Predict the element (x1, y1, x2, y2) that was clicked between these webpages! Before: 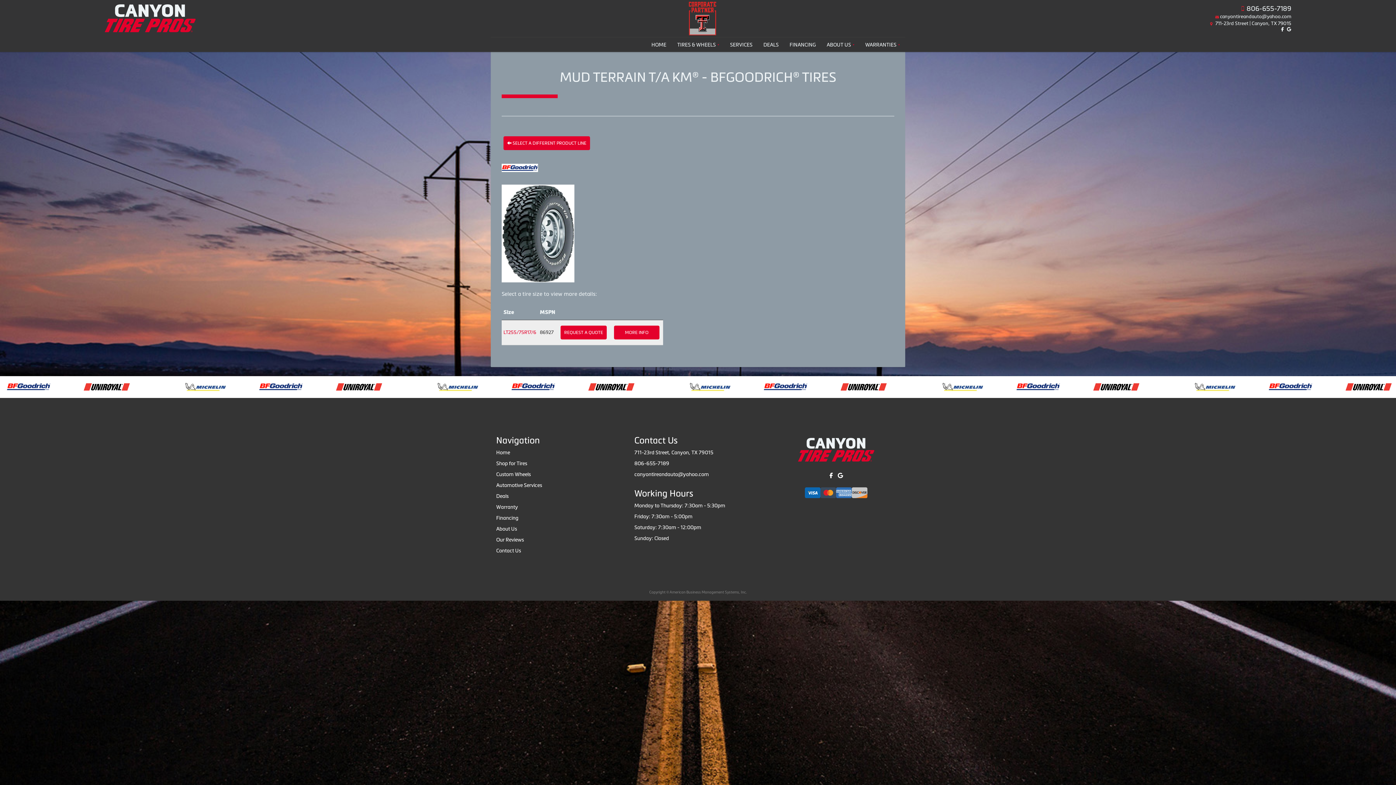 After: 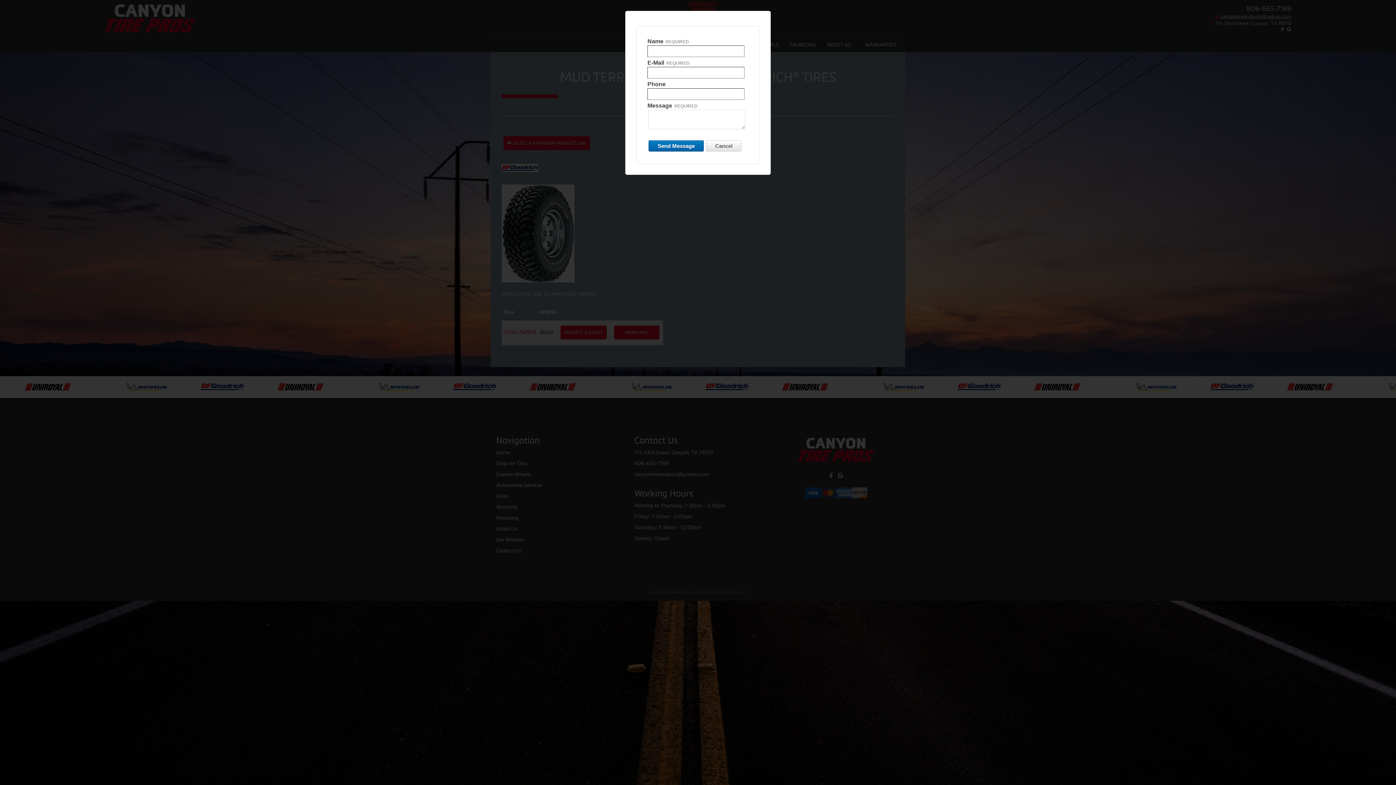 Action: bbox: (1220, 13, 1291, 19) label: canyontireandauto@yahoo.com